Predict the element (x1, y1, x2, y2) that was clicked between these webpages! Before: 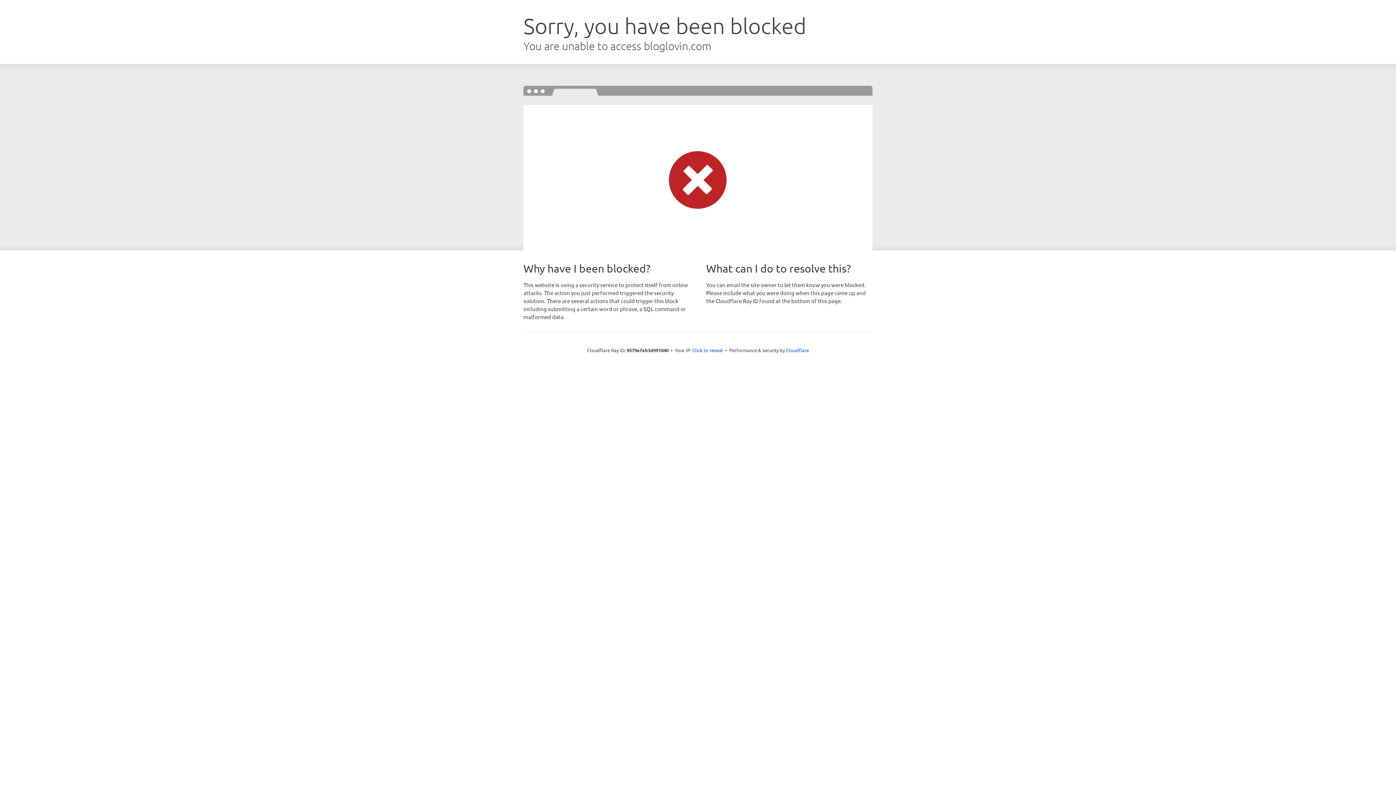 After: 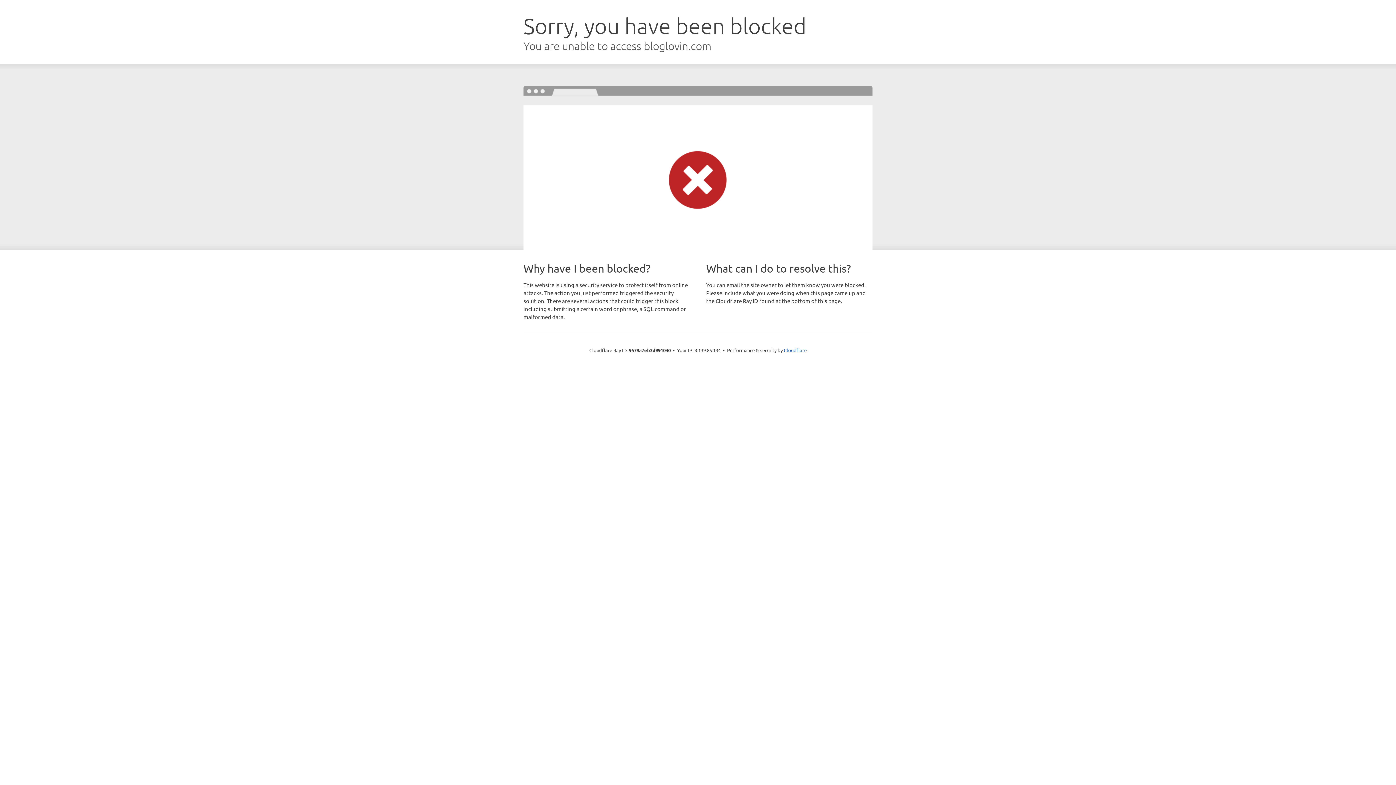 Action: bbox: (692, 346, 723, 353) label: Click to reveal